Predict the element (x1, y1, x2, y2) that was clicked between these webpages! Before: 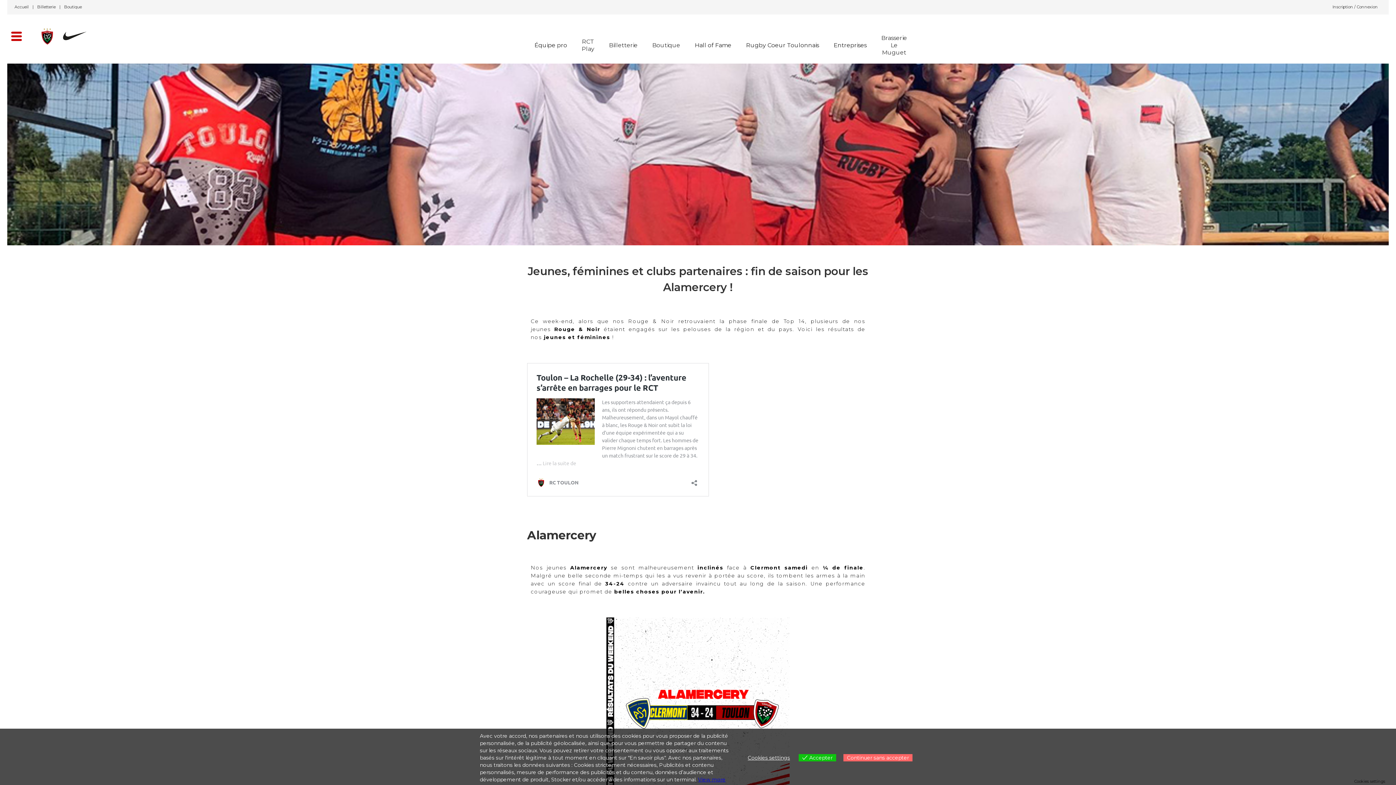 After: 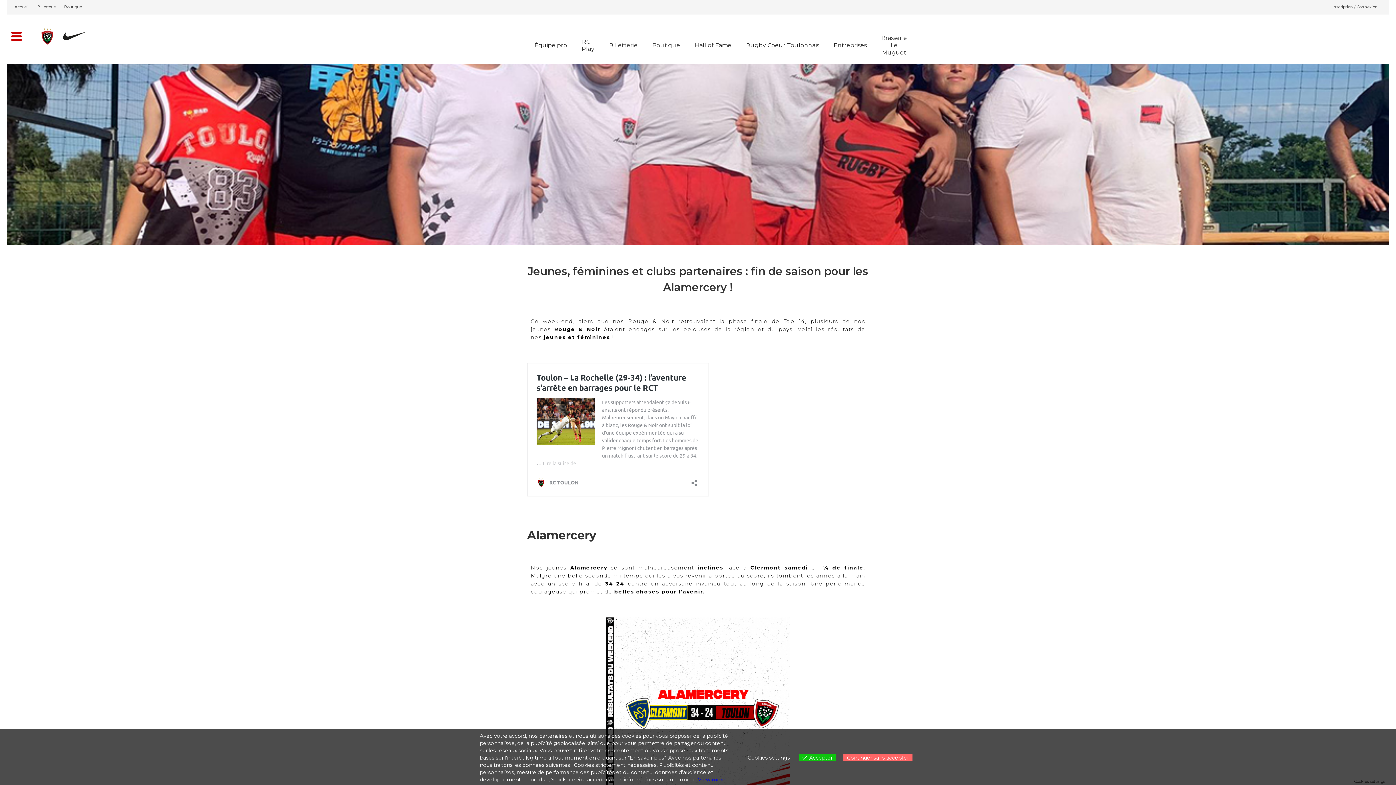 Action: bbox: (687, 34, 738, 52) label: Hall of Fame